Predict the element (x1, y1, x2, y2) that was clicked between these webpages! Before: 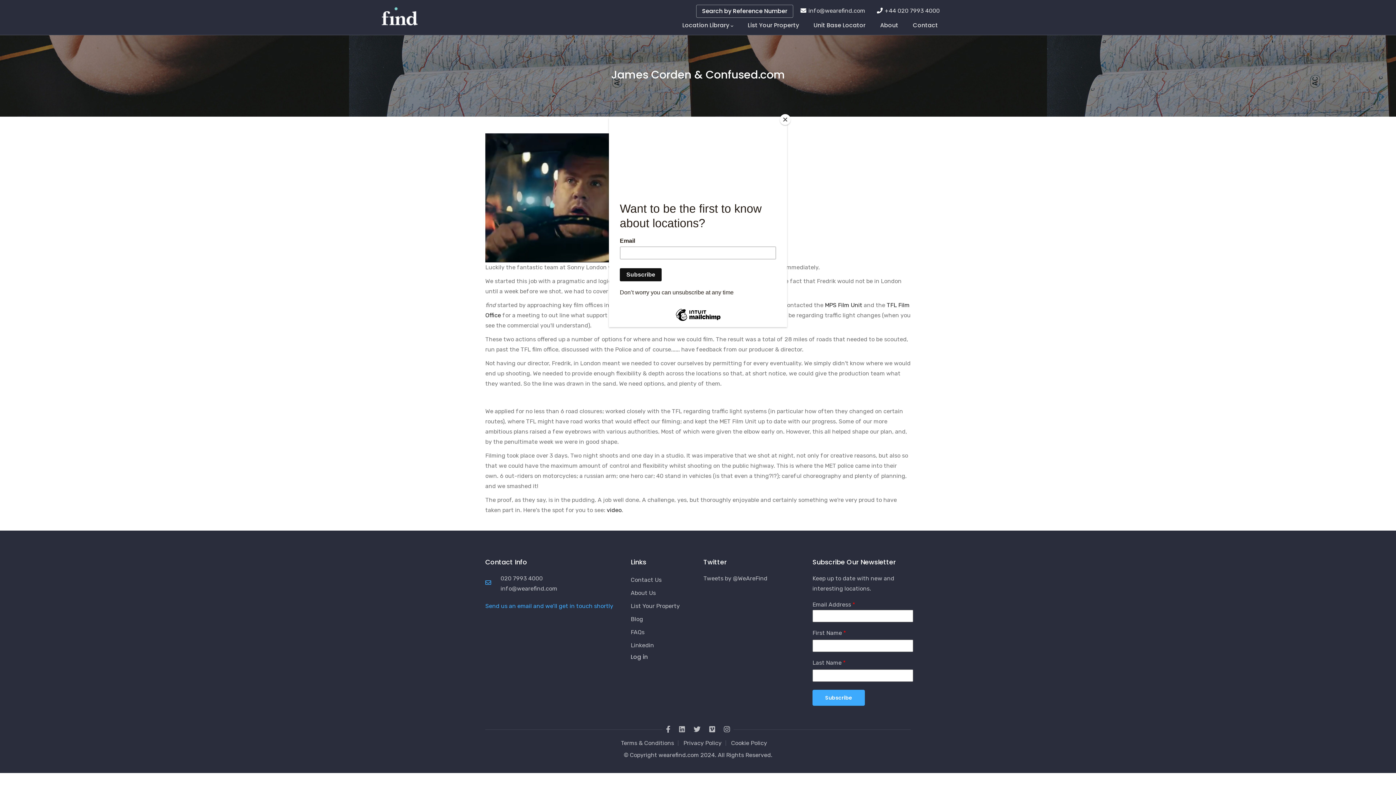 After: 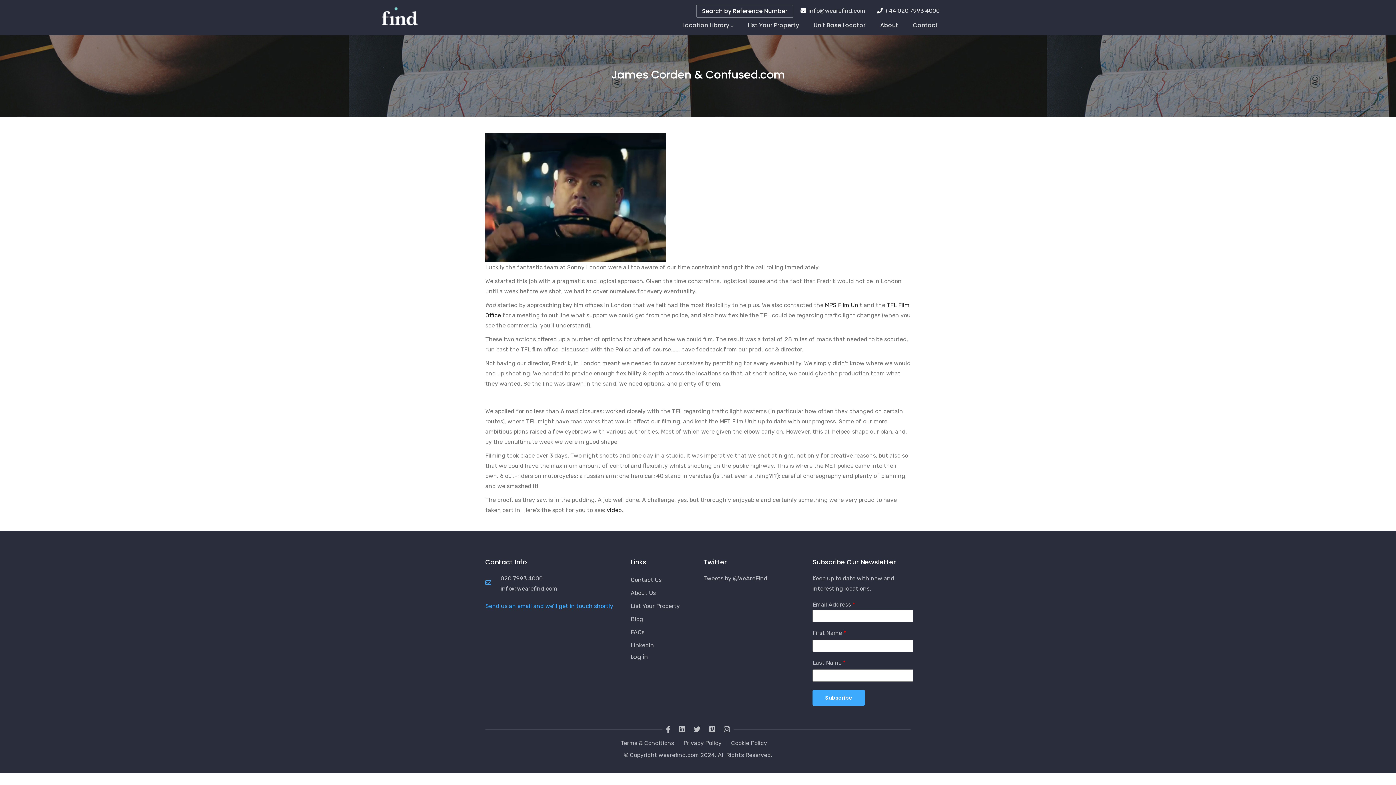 Action: label: Close bbox: (780, 114, 790, 125)